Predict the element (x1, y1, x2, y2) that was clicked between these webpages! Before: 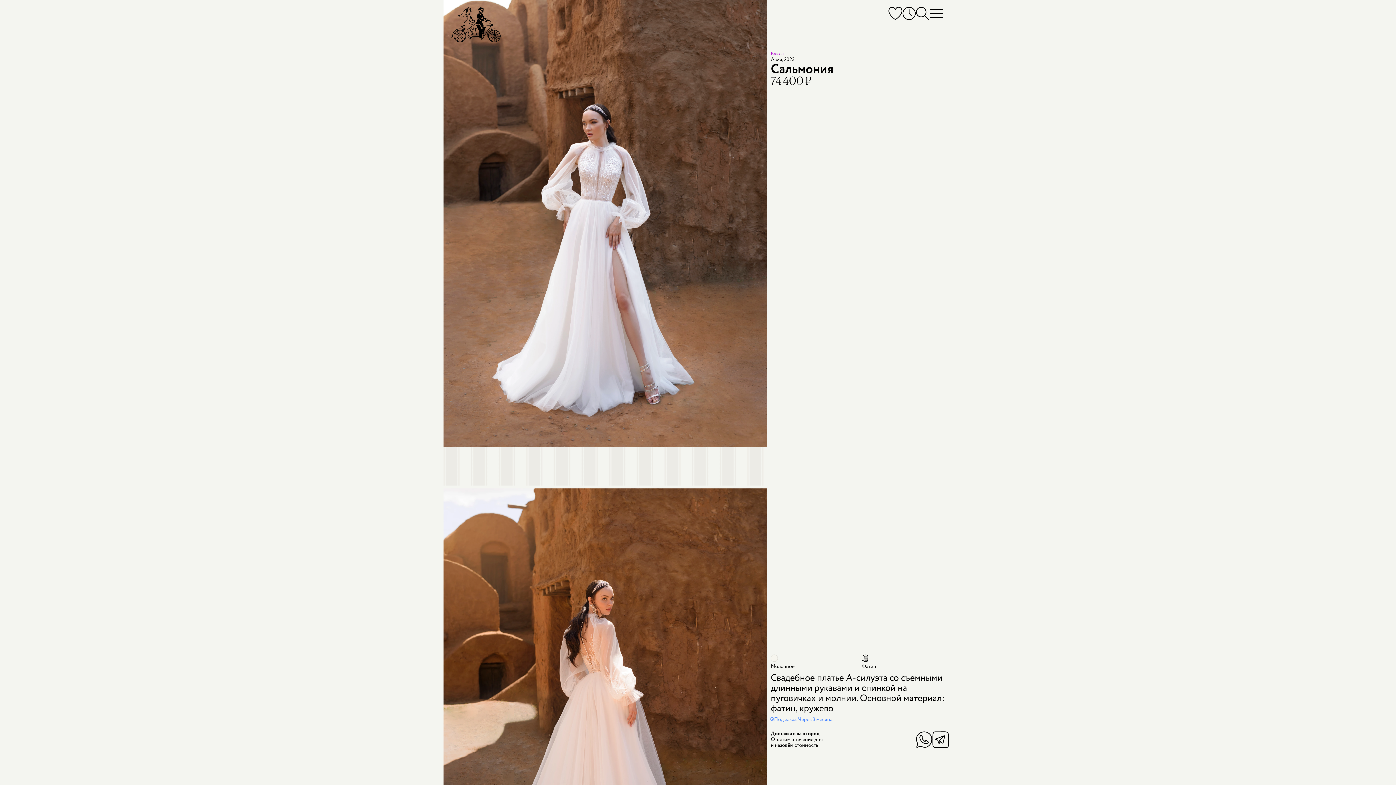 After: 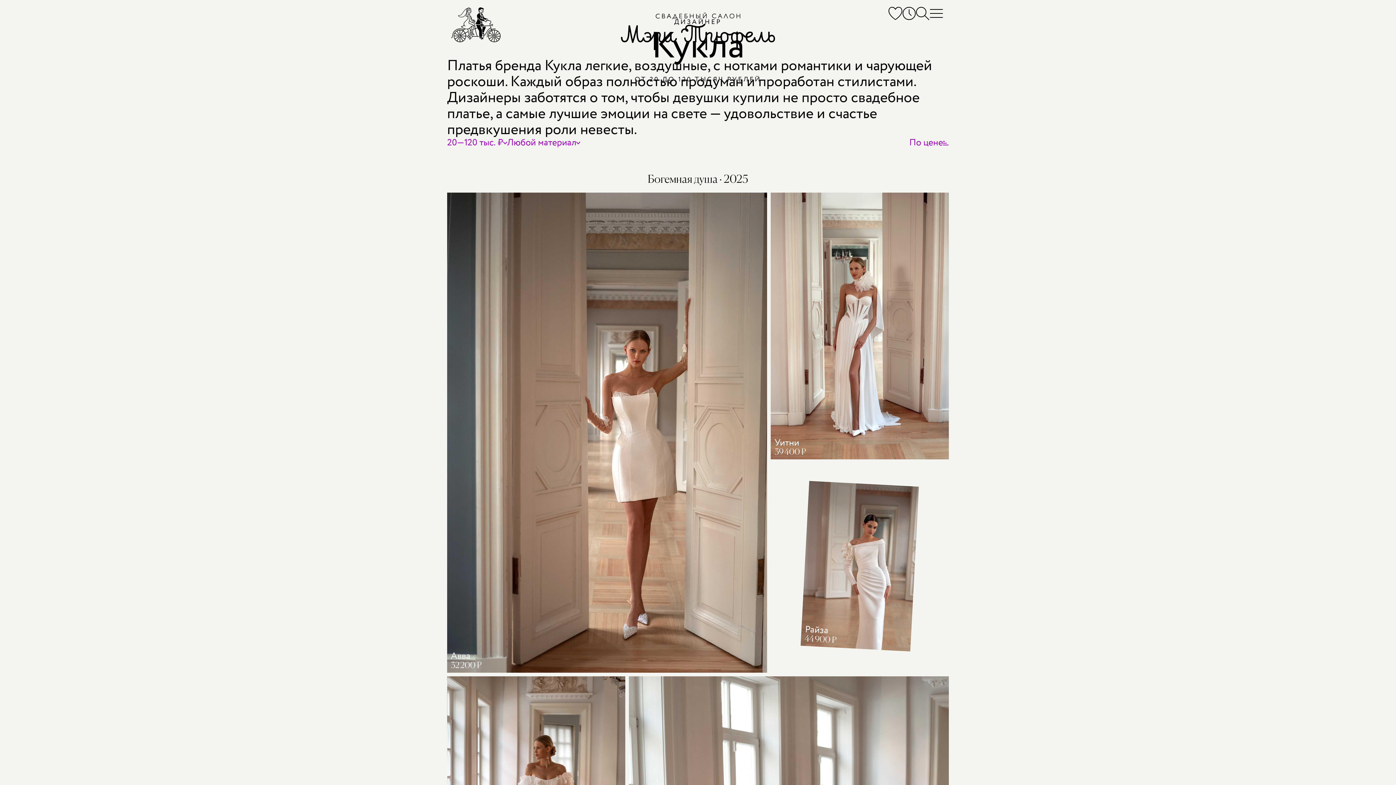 Action: bbox: (771, 50, 783, 57) label: Кукла